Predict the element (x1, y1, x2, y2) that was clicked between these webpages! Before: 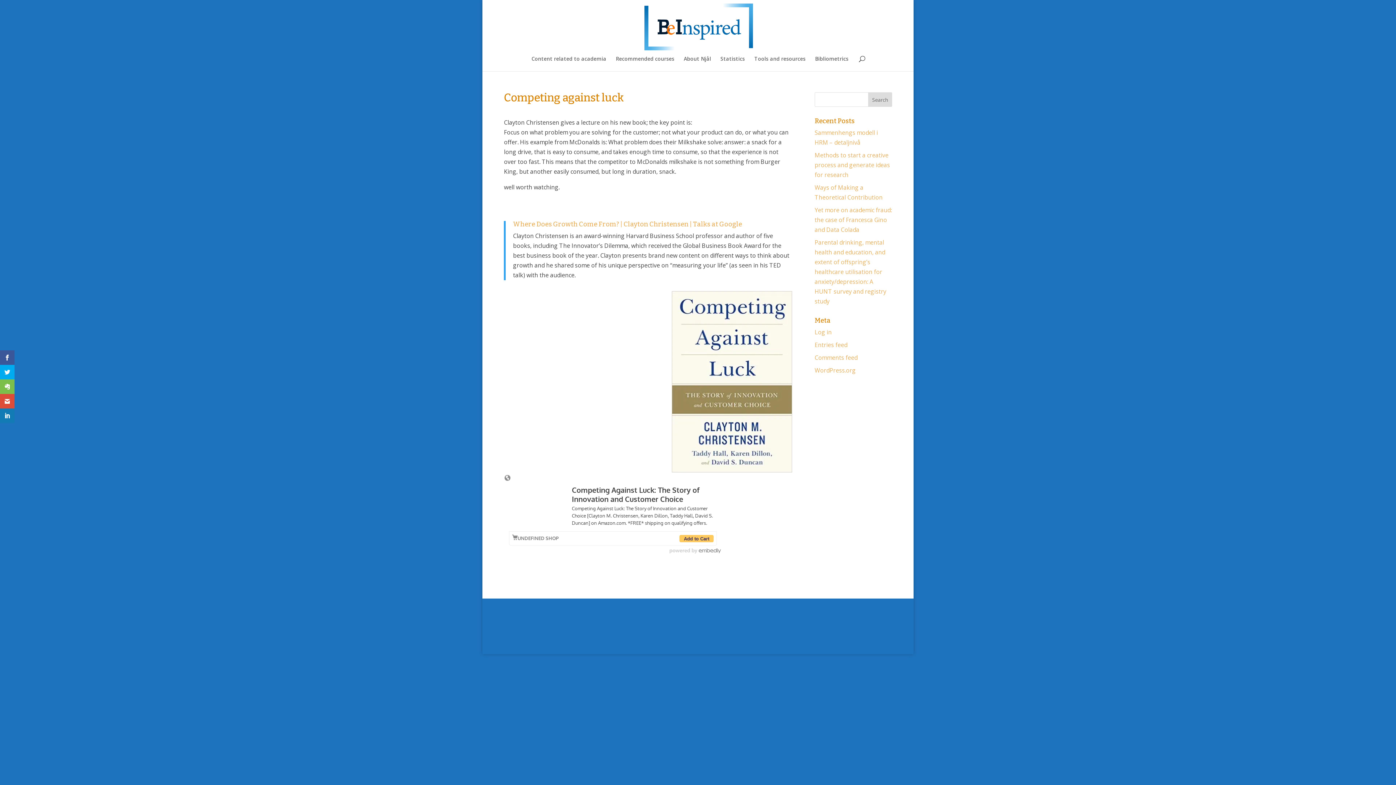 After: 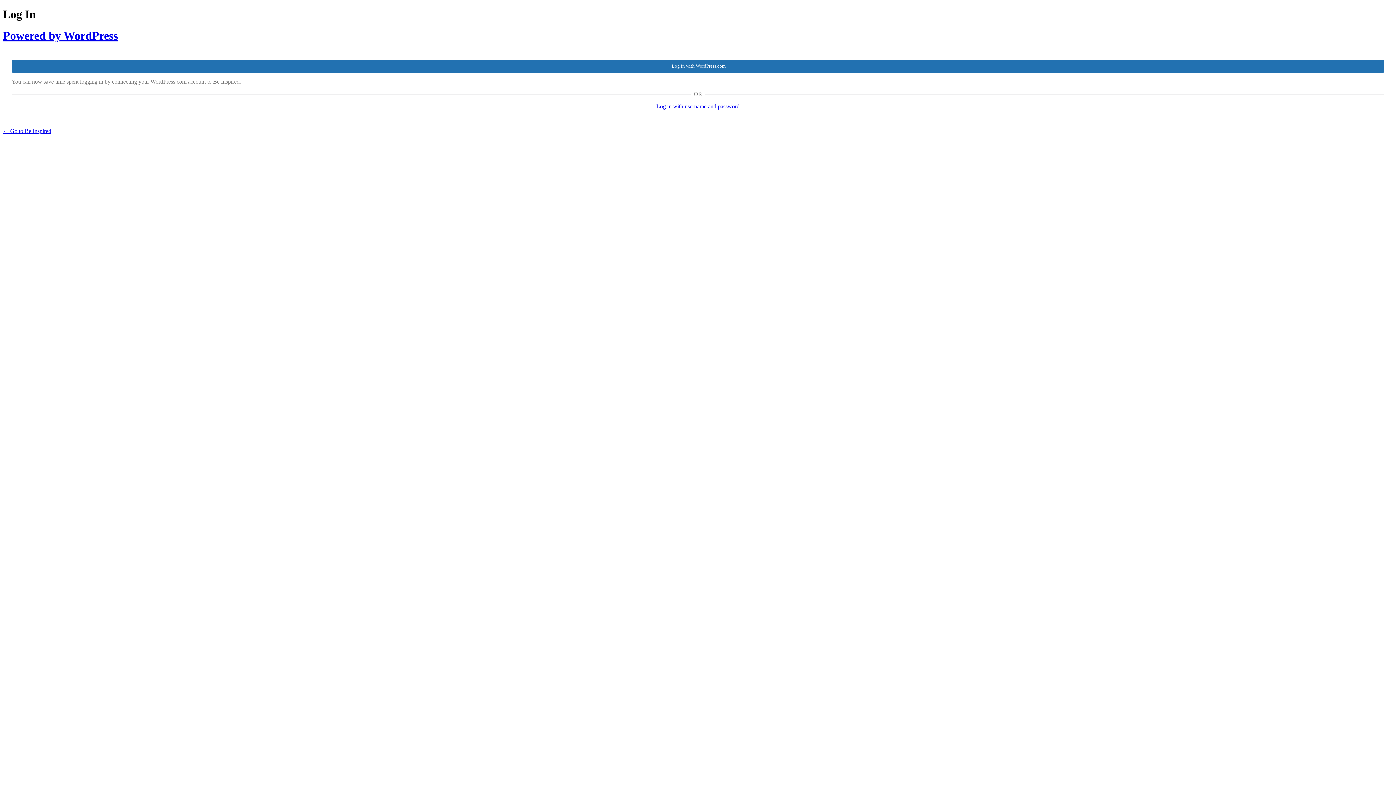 Action: bbox: (814, 328, 831, 336) label: Log in